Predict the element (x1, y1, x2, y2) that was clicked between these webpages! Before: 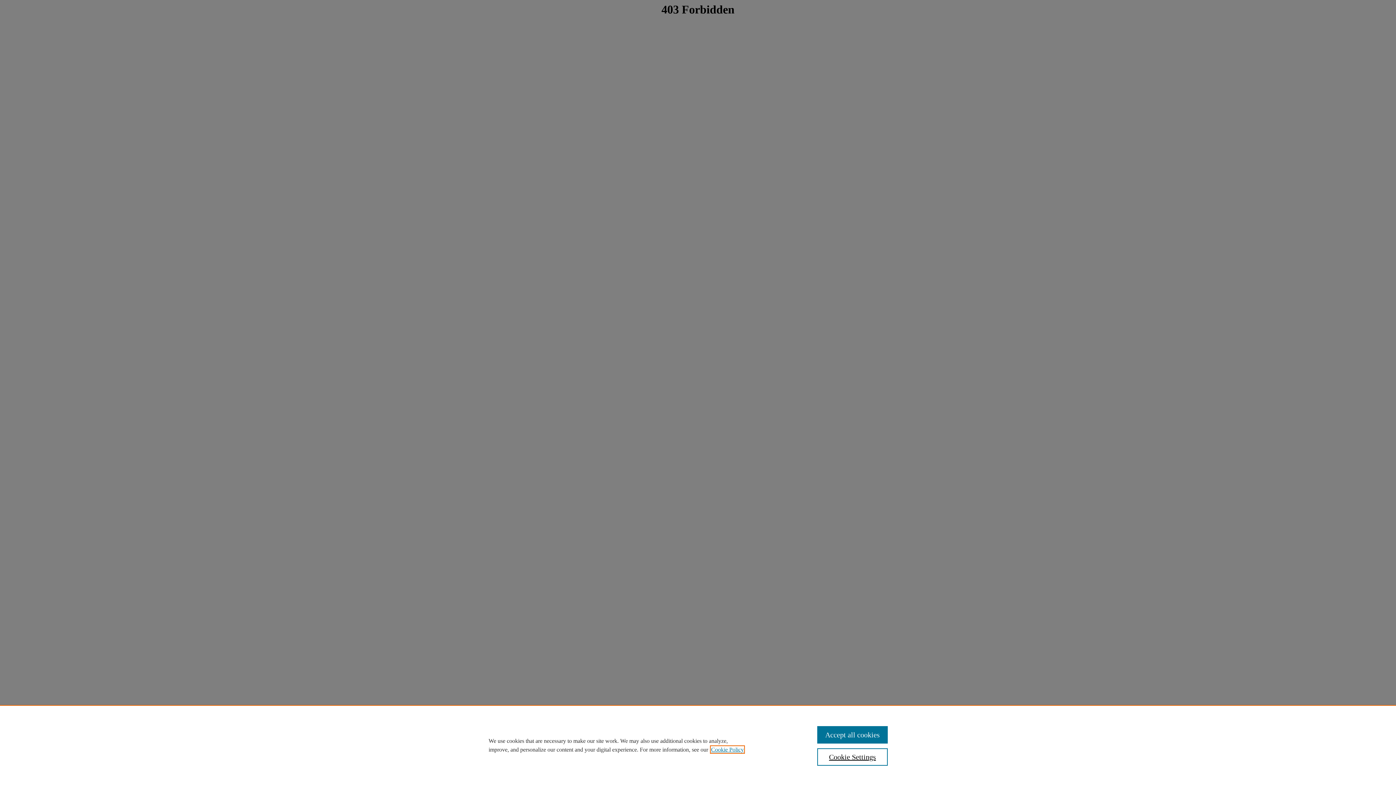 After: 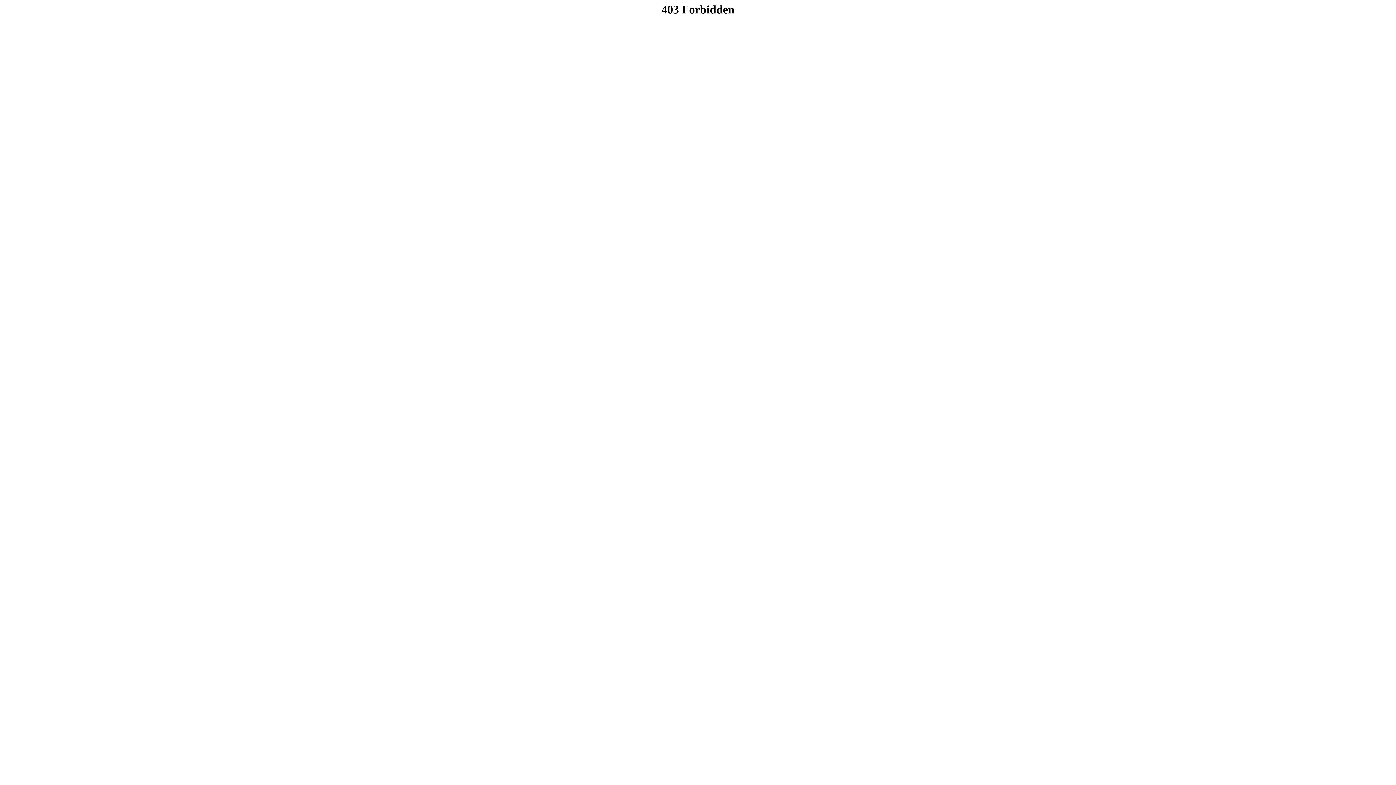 Action: bbox: (817, 726, 887, 744) label: Accept all cookies